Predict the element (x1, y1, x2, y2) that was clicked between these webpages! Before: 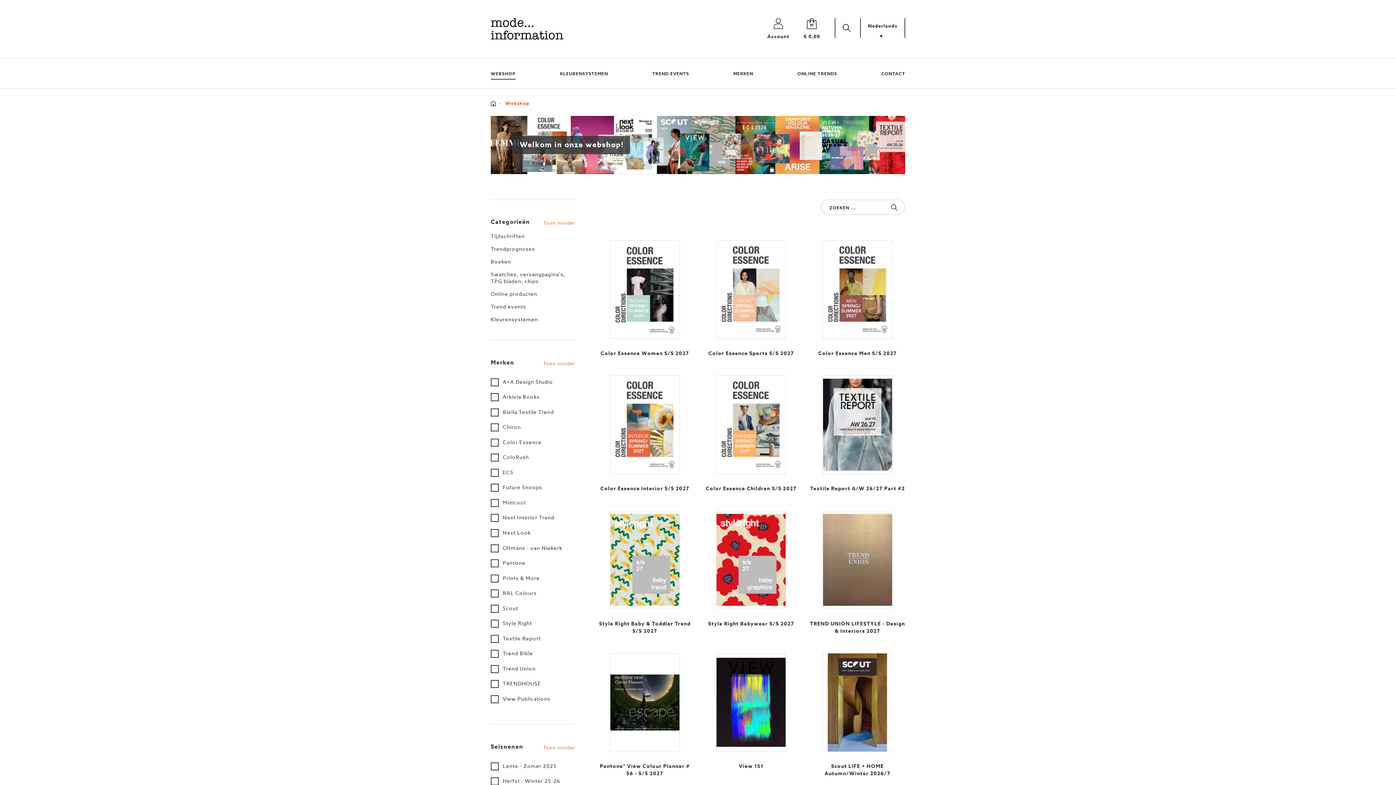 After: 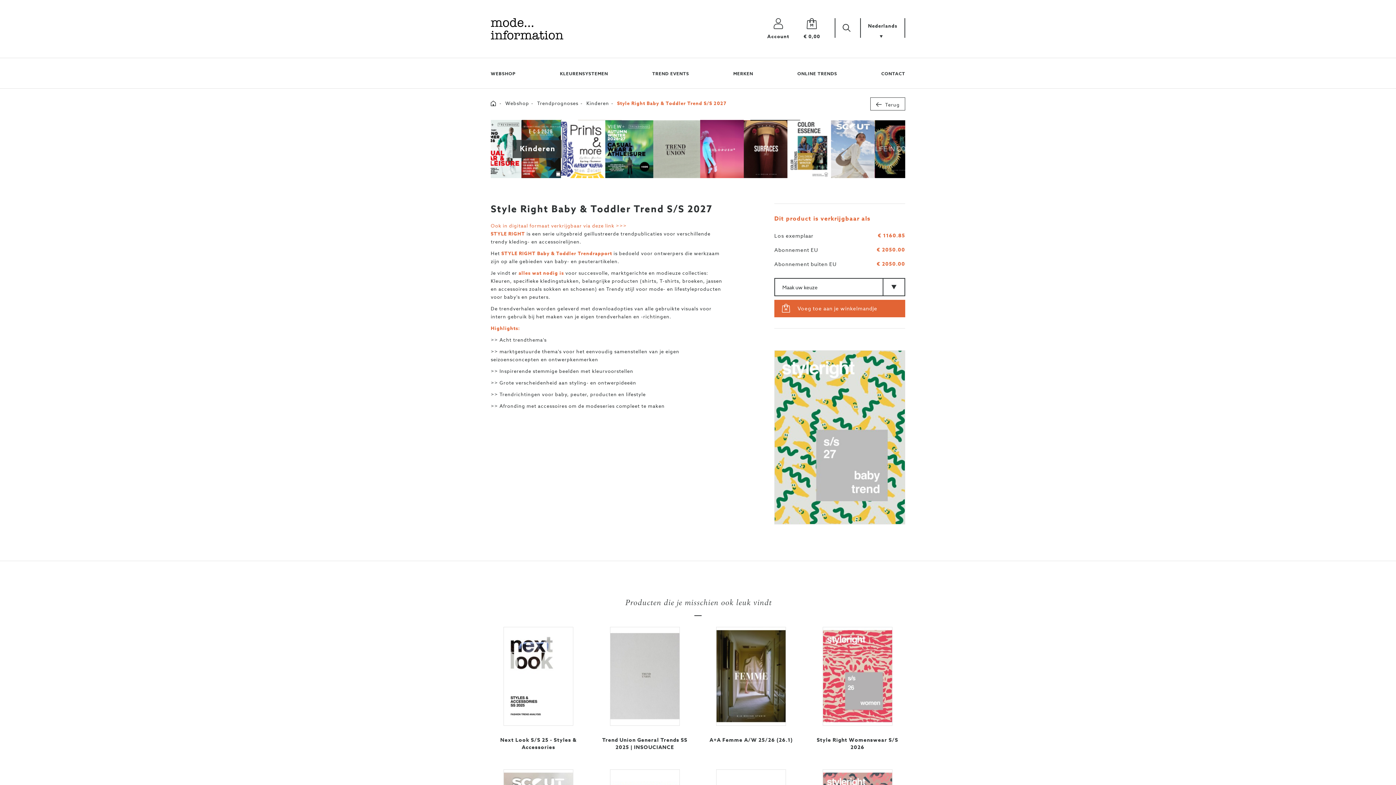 Action: bbox: (597, 510, 692, 635) label: Style Right Baby & Toddler Trend S/S 2027